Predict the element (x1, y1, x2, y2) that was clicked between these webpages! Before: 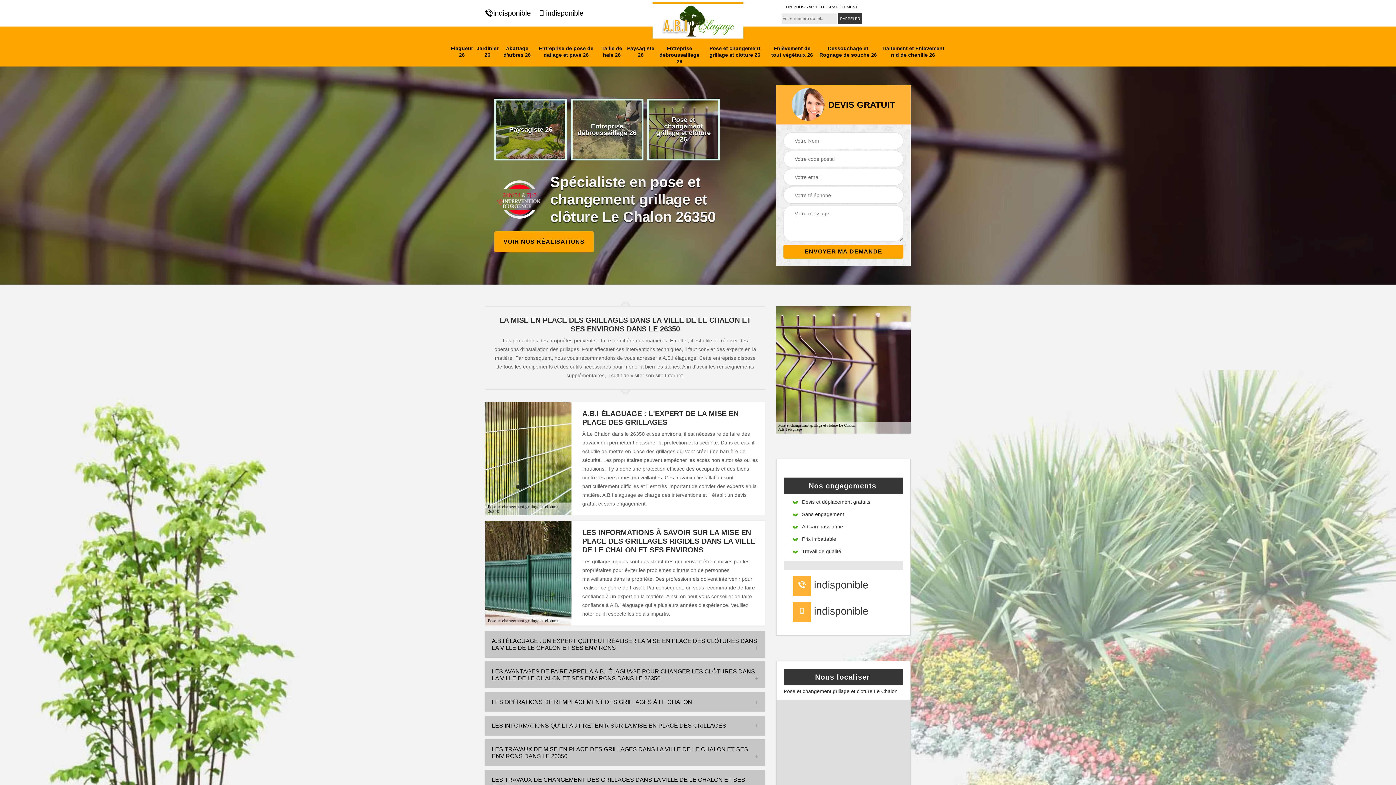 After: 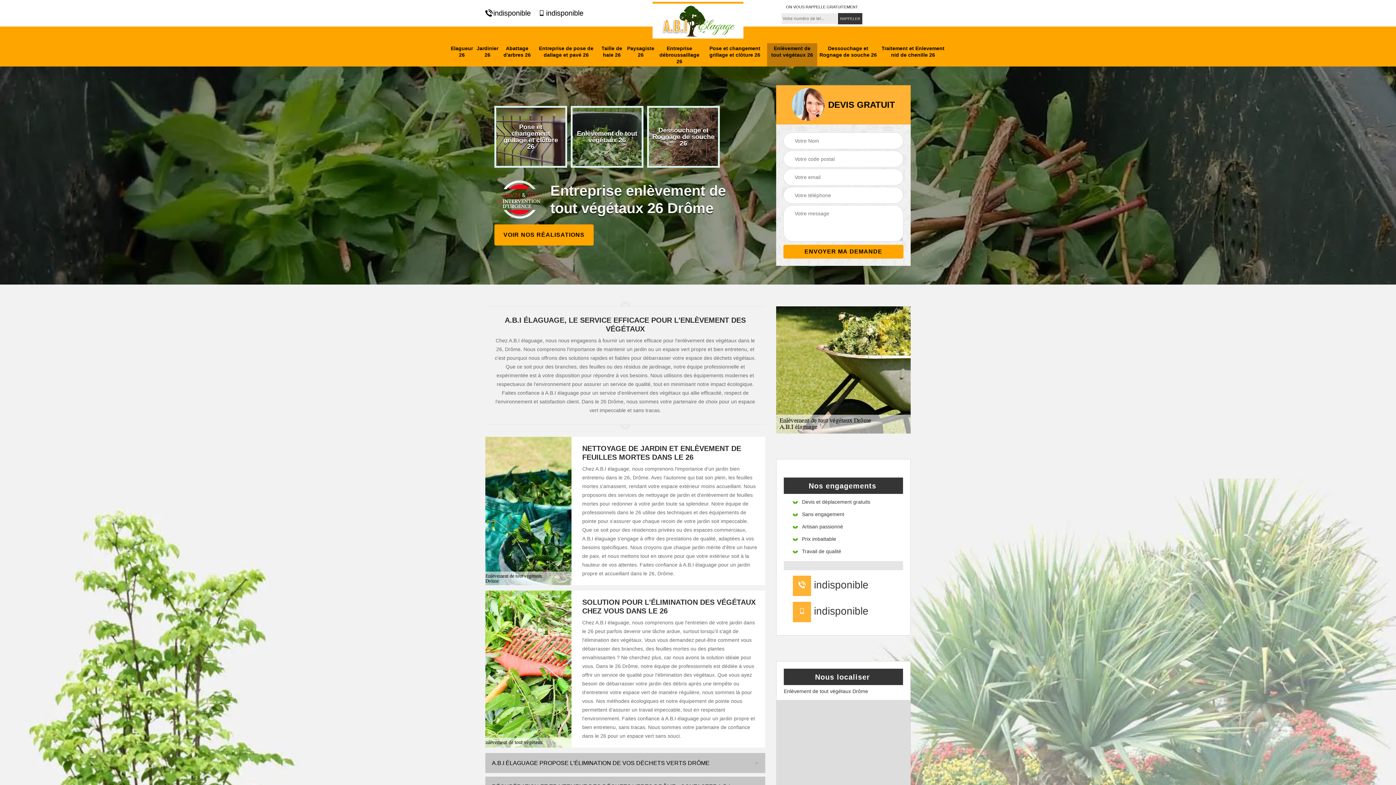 Action: label: Enlèvement de tout végétaux 26 bbox: (769, 45, 815, 58)